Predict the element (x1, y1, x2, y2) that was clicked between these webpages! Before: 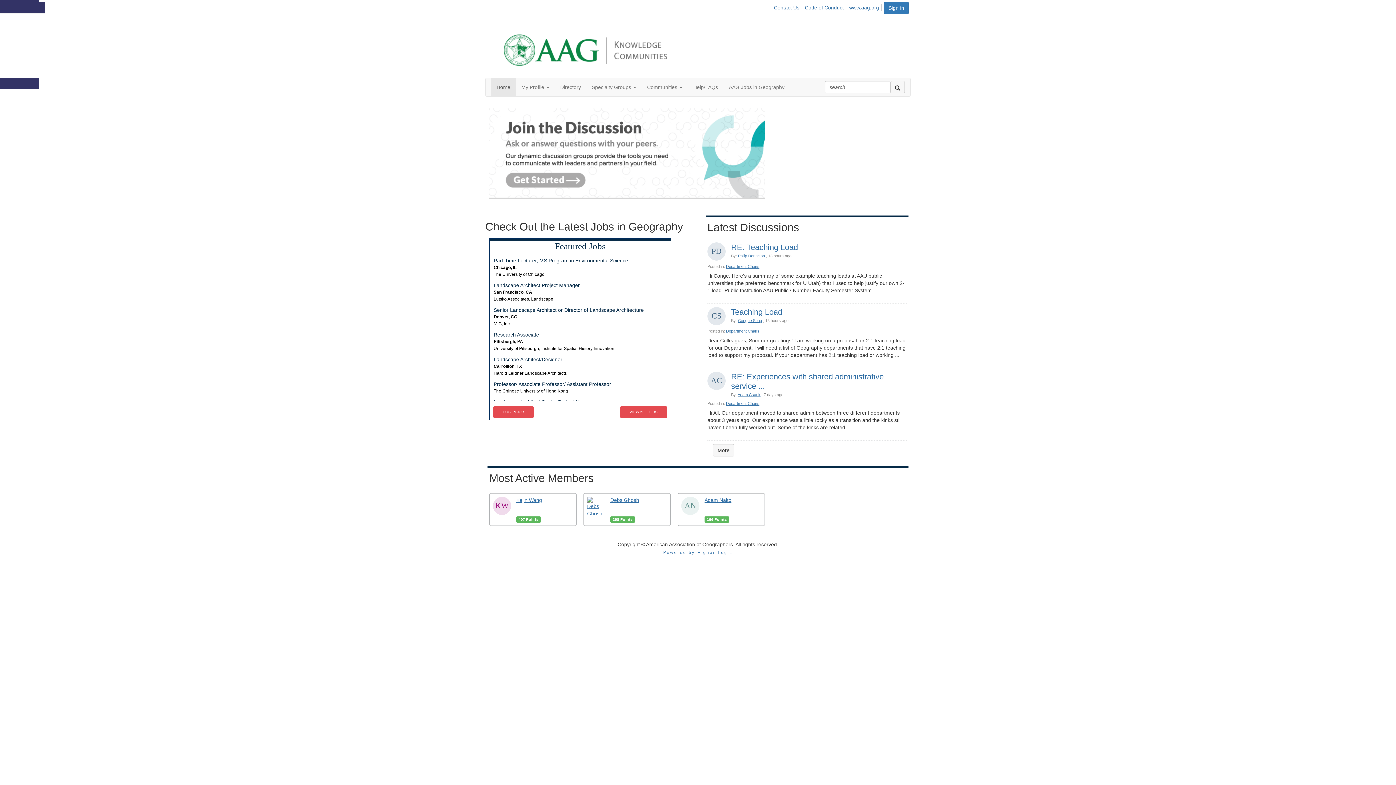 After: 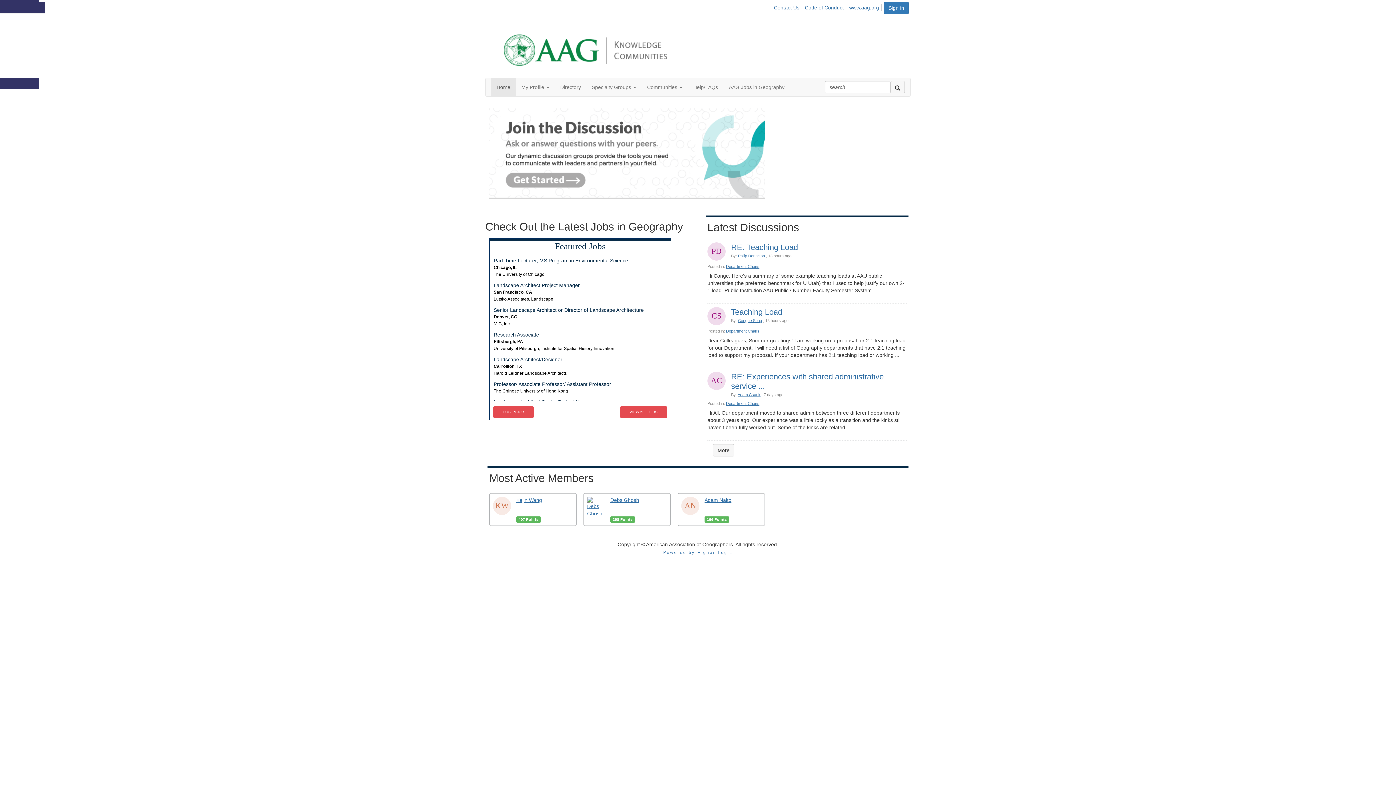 Action: label: Home bbox: (491, 78, 516, 96)